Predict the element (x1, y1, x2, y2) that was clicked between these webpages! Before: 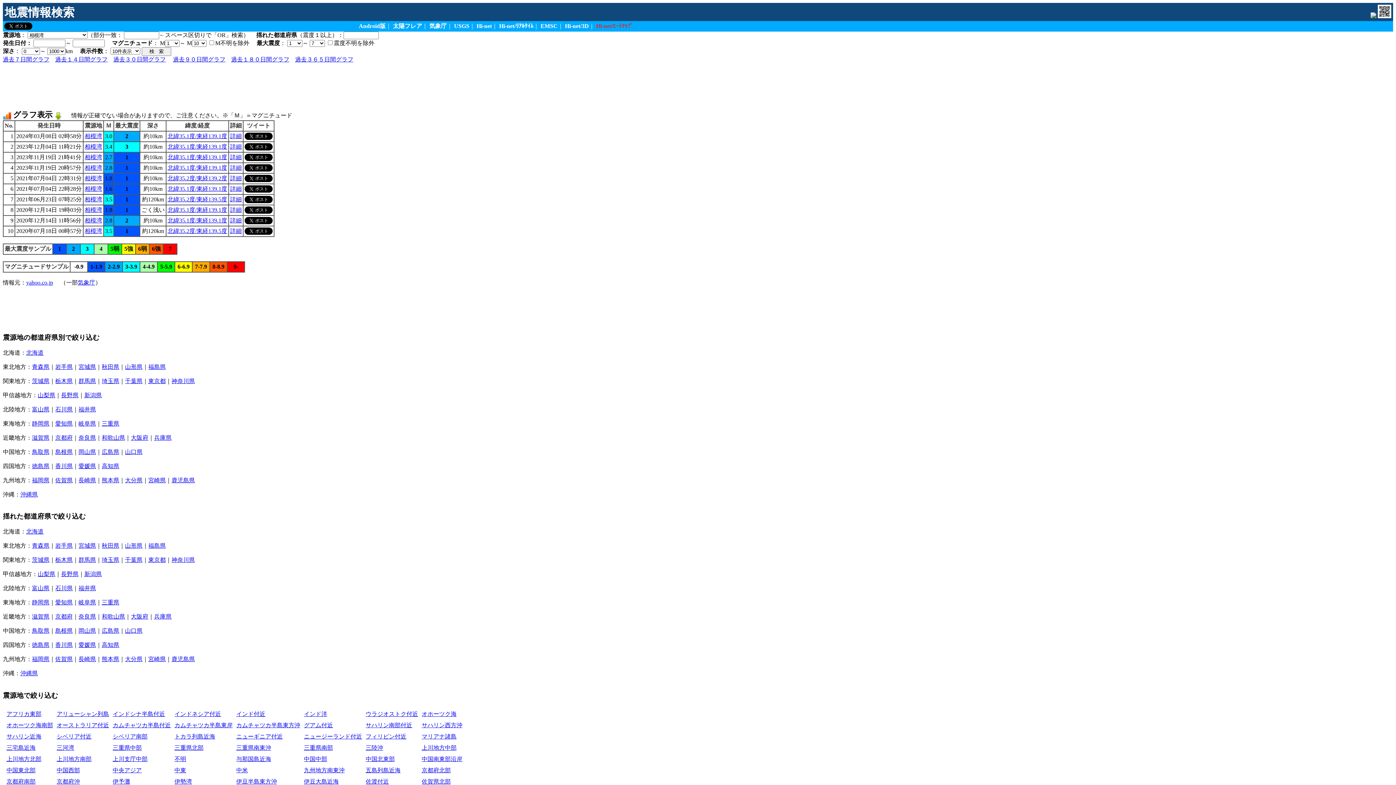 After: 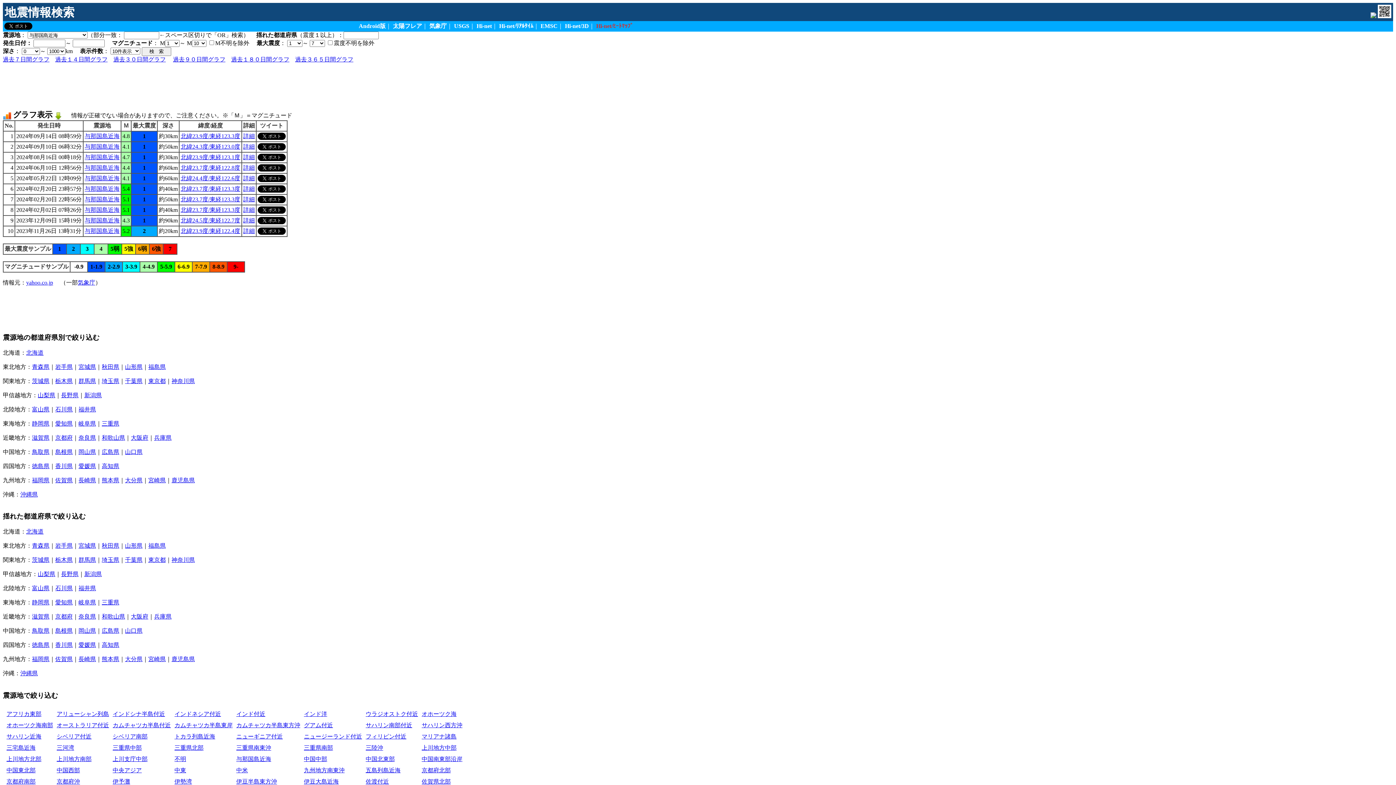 Action: bbox: (236, 756, 271, 762) label: 与那国島近海